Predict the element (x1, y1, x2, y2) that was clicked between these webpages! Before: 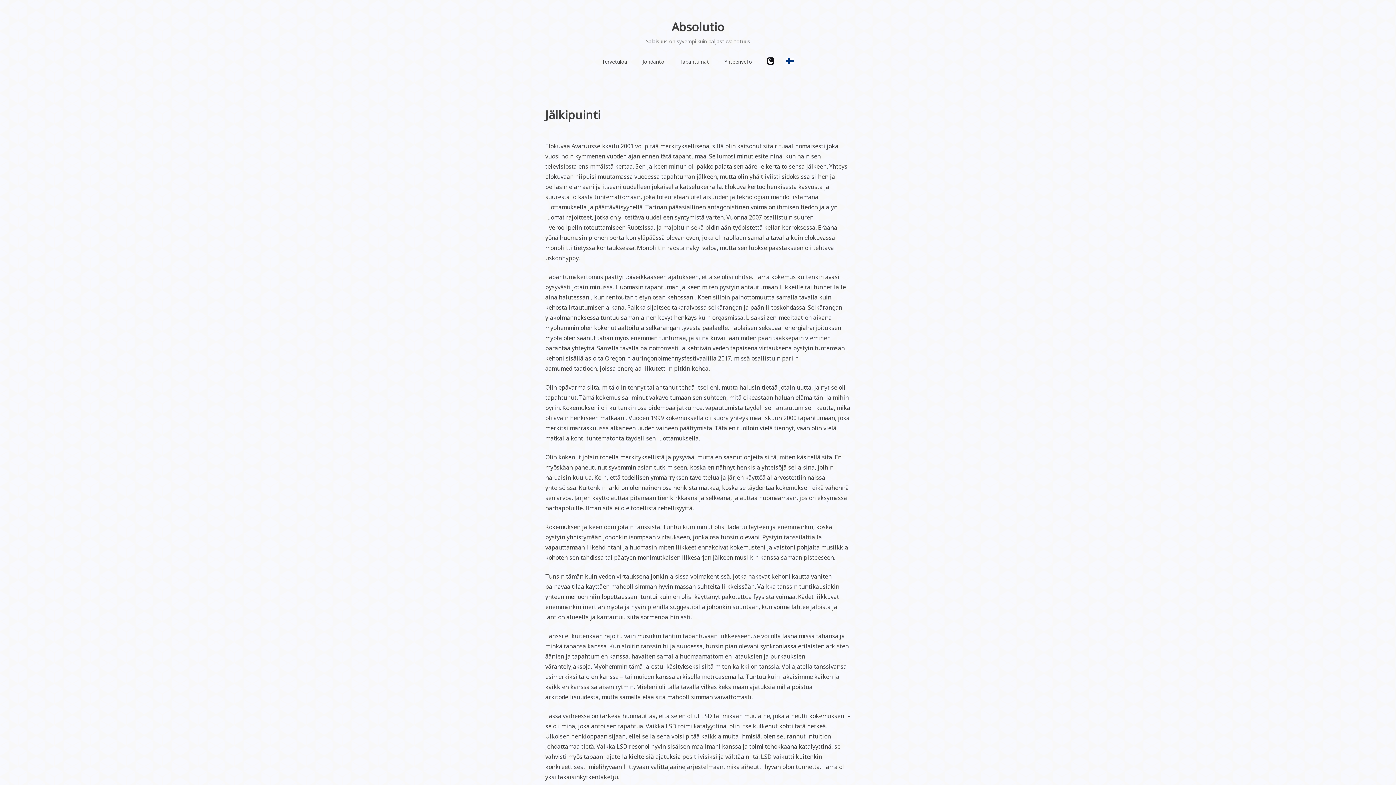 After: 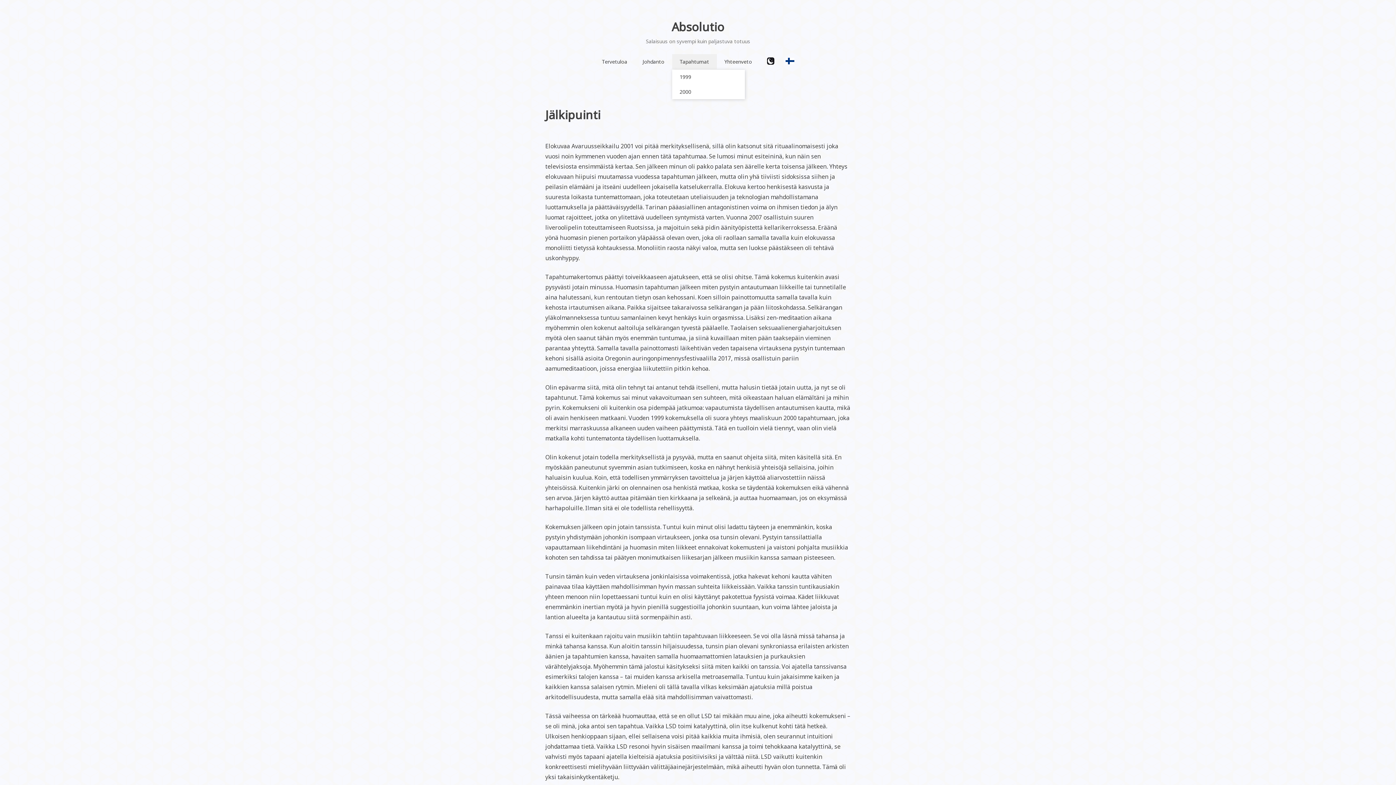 Action: bbox: (672, 54, 716, 68) label: Tapahtumat